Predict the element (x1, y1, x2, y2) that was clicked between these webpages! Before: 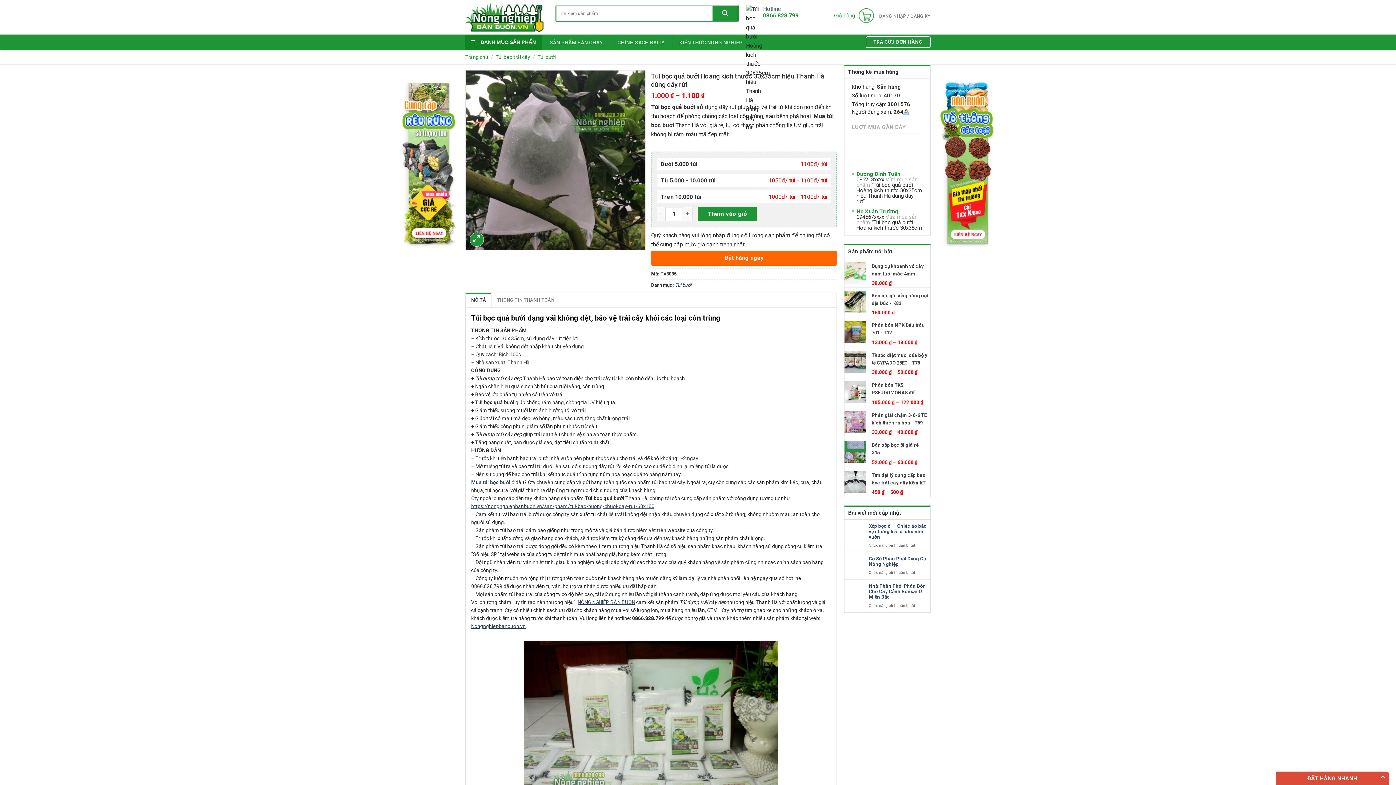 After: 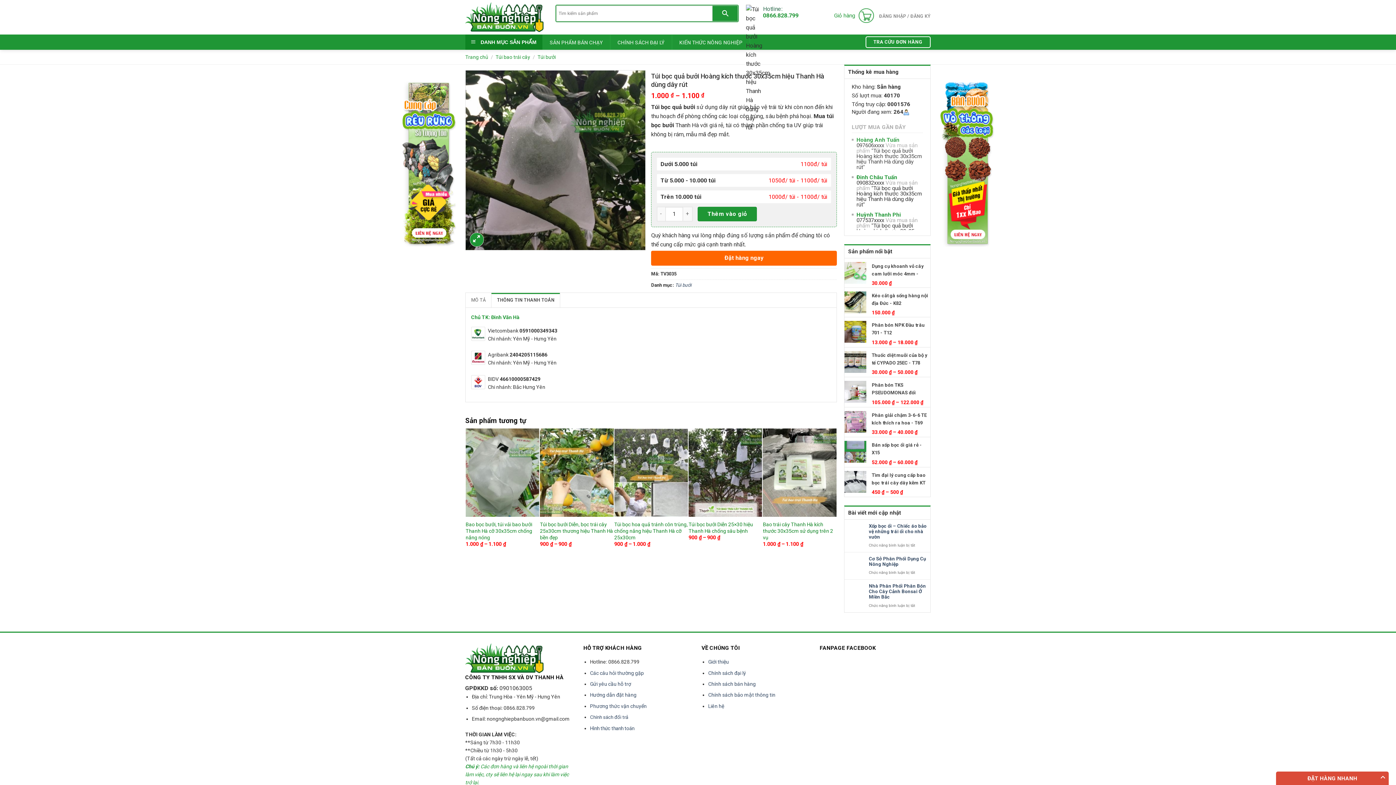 Action: label: THÔNG TIN THANH TOÁN bbox: (491, 293, 560, 307)